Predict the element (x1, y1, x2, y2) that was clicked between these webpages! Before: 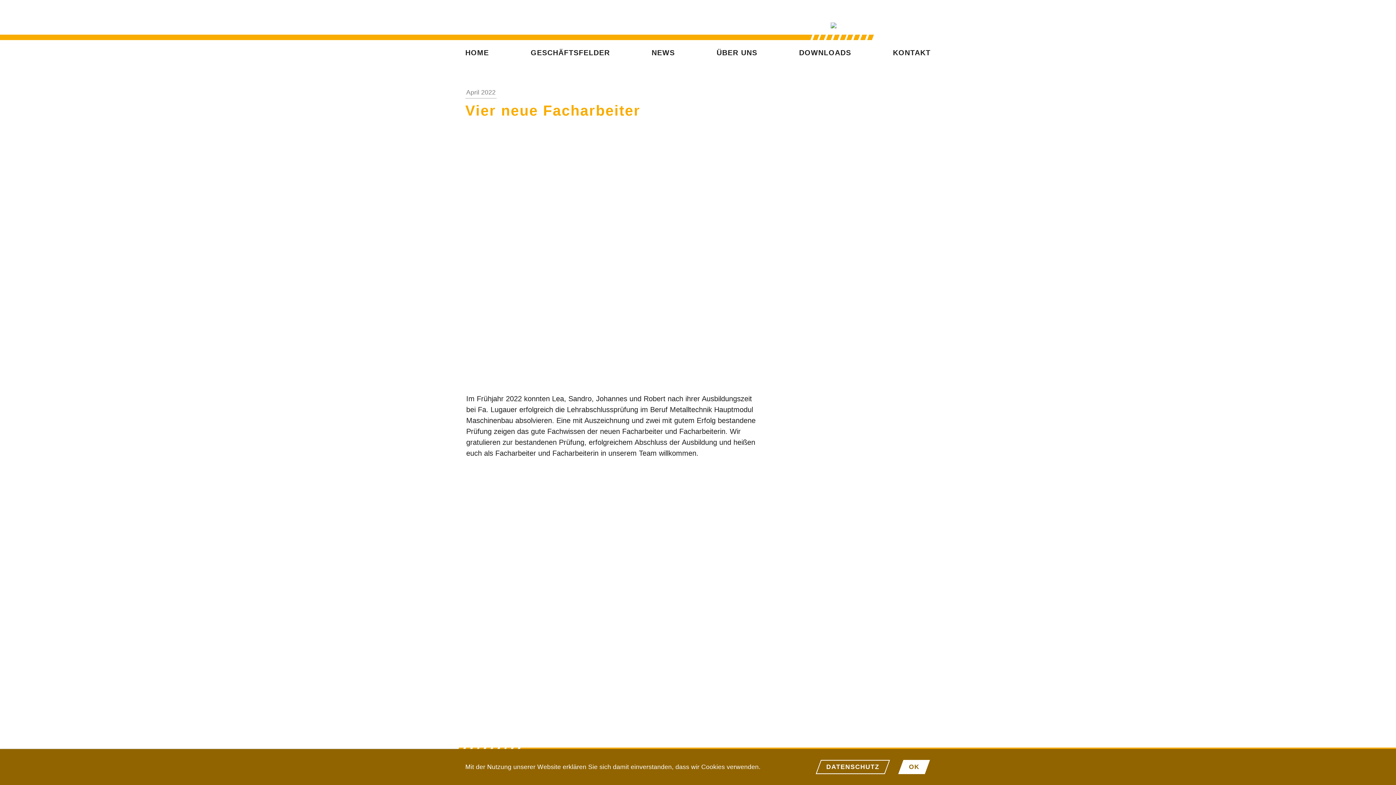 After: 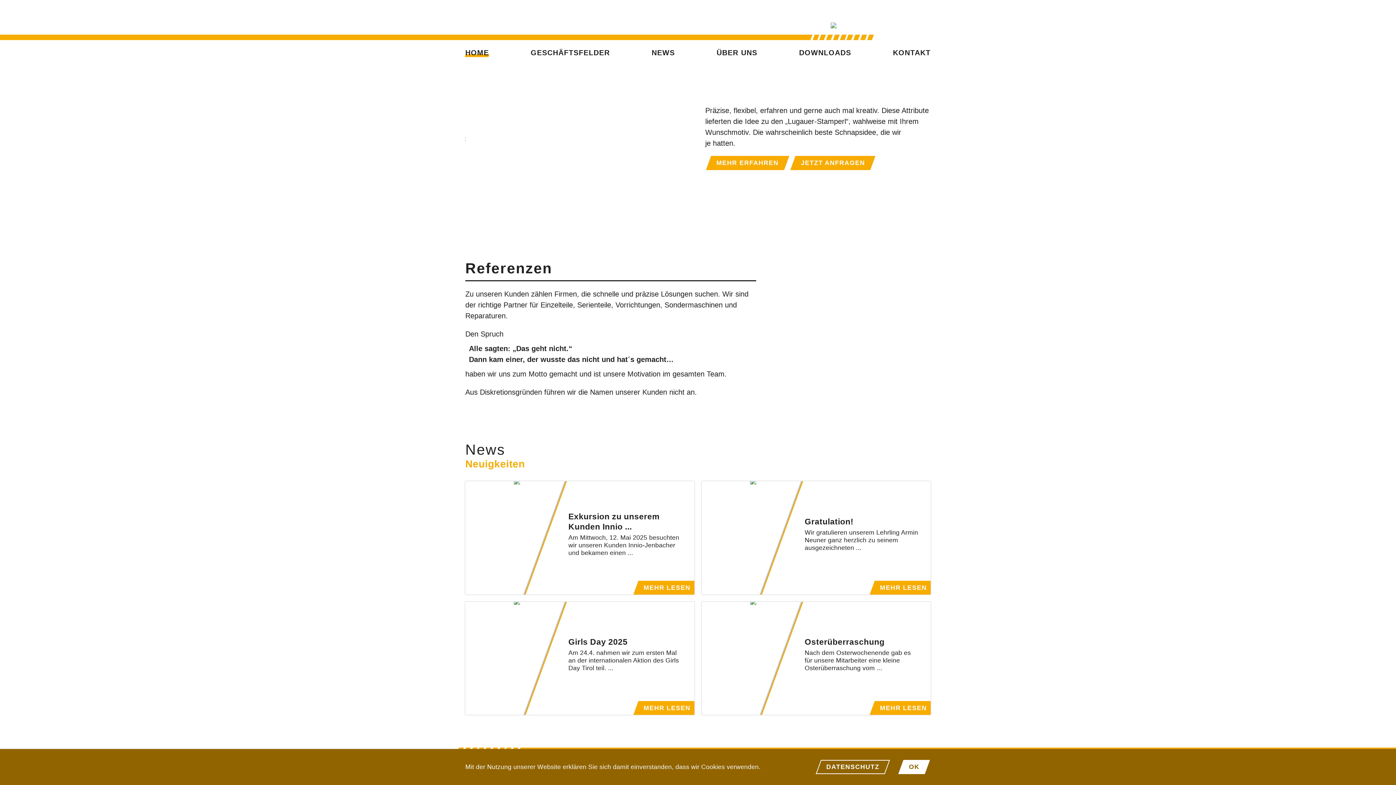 Action: label: NEWS bbox: (651, 45, 675, 60)